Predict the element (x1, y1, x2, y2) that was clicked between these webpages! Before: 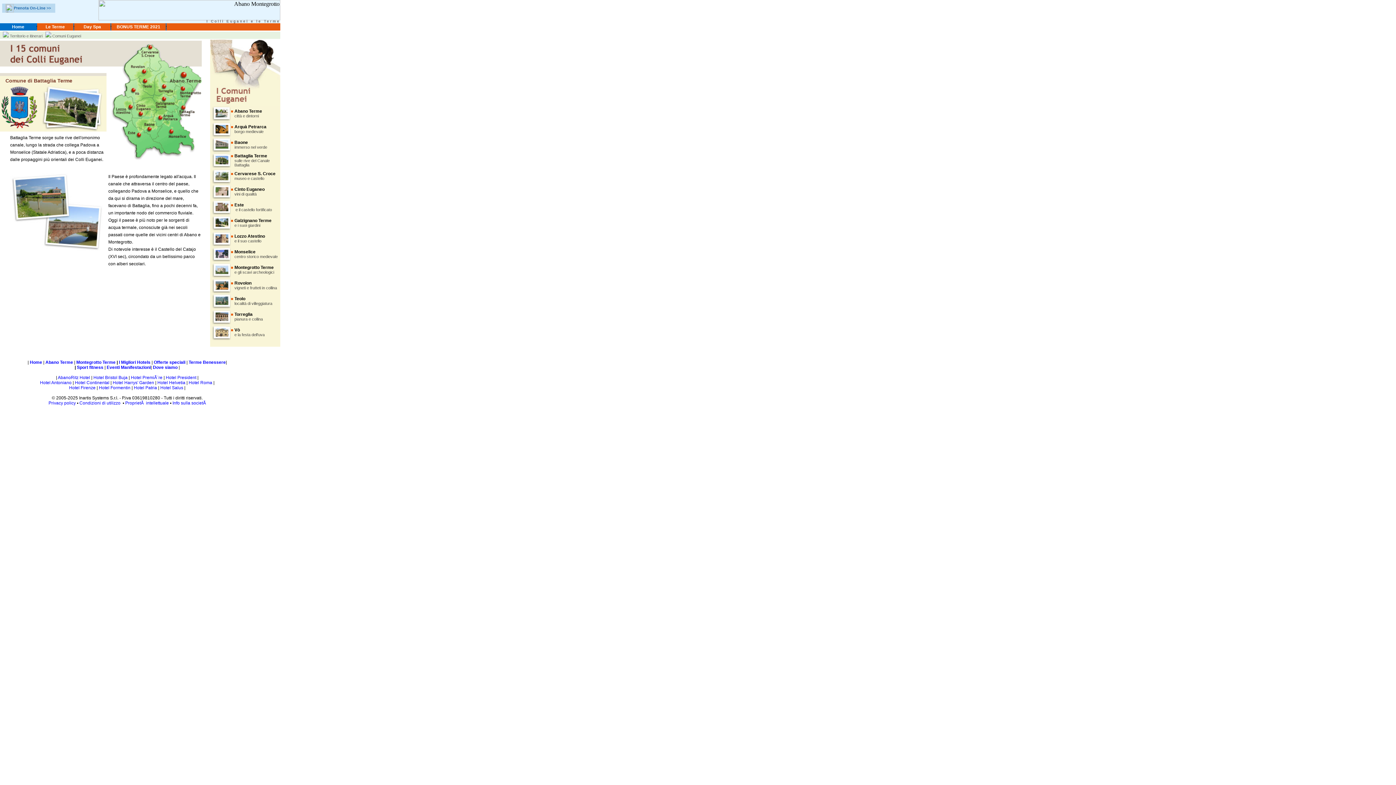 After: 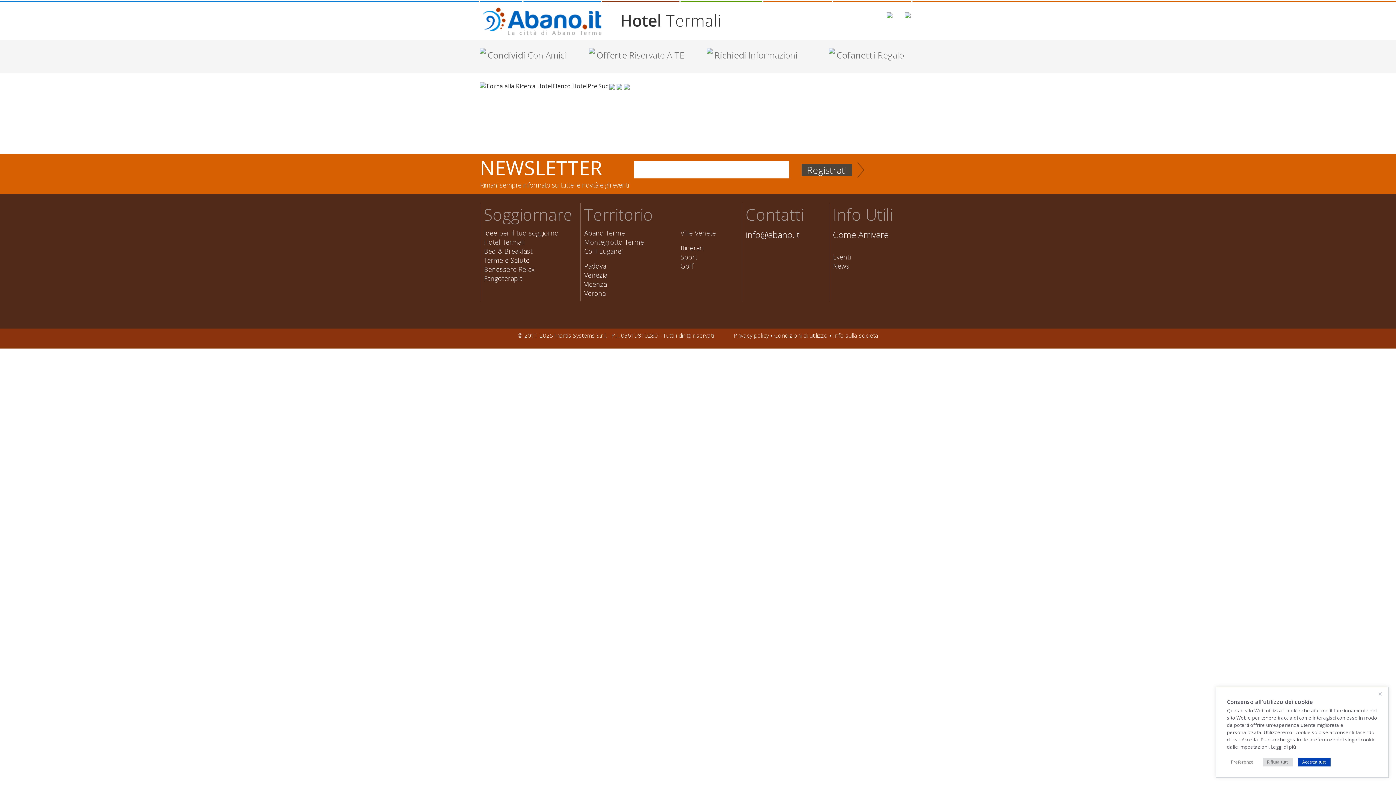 Action: bbox: (93, 375, 127, 380) label: Hotel Bristol Buja